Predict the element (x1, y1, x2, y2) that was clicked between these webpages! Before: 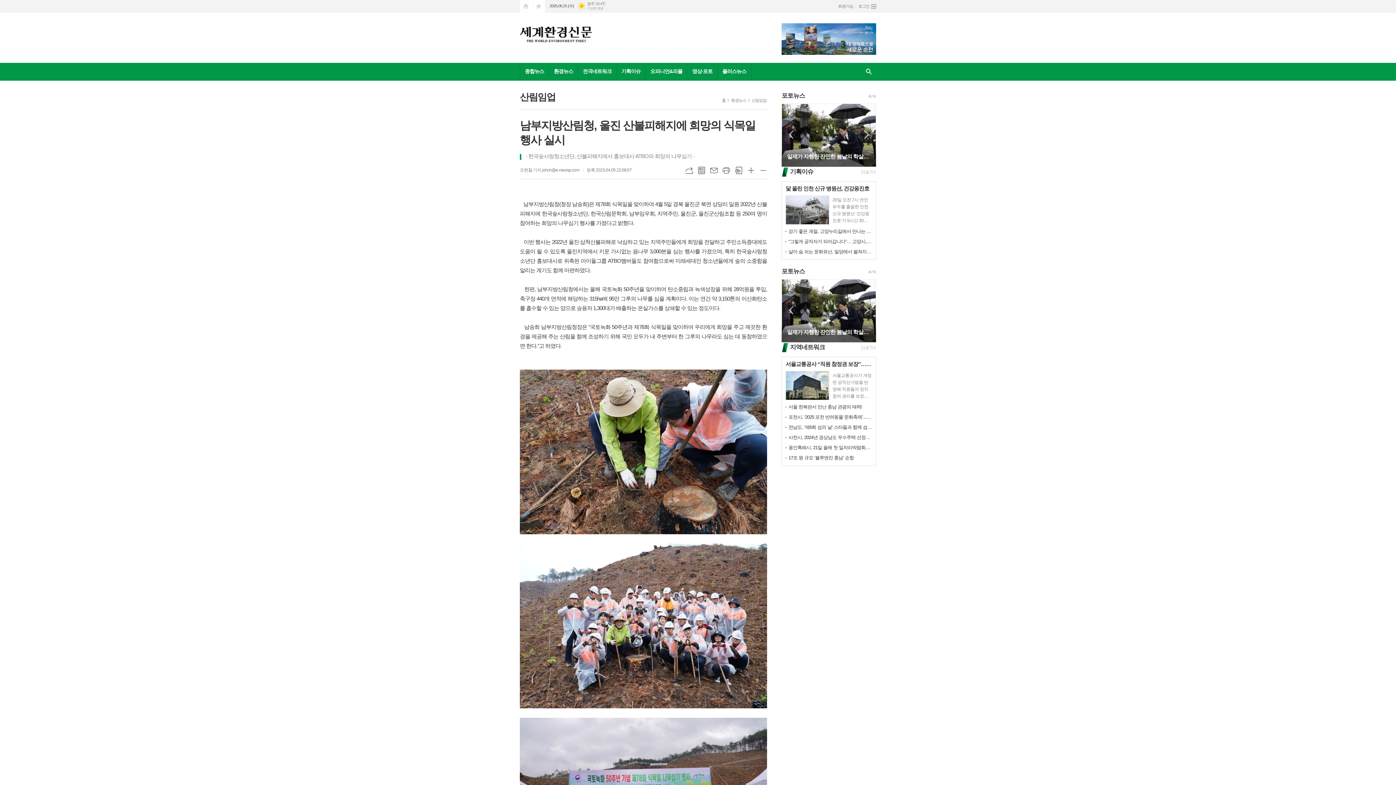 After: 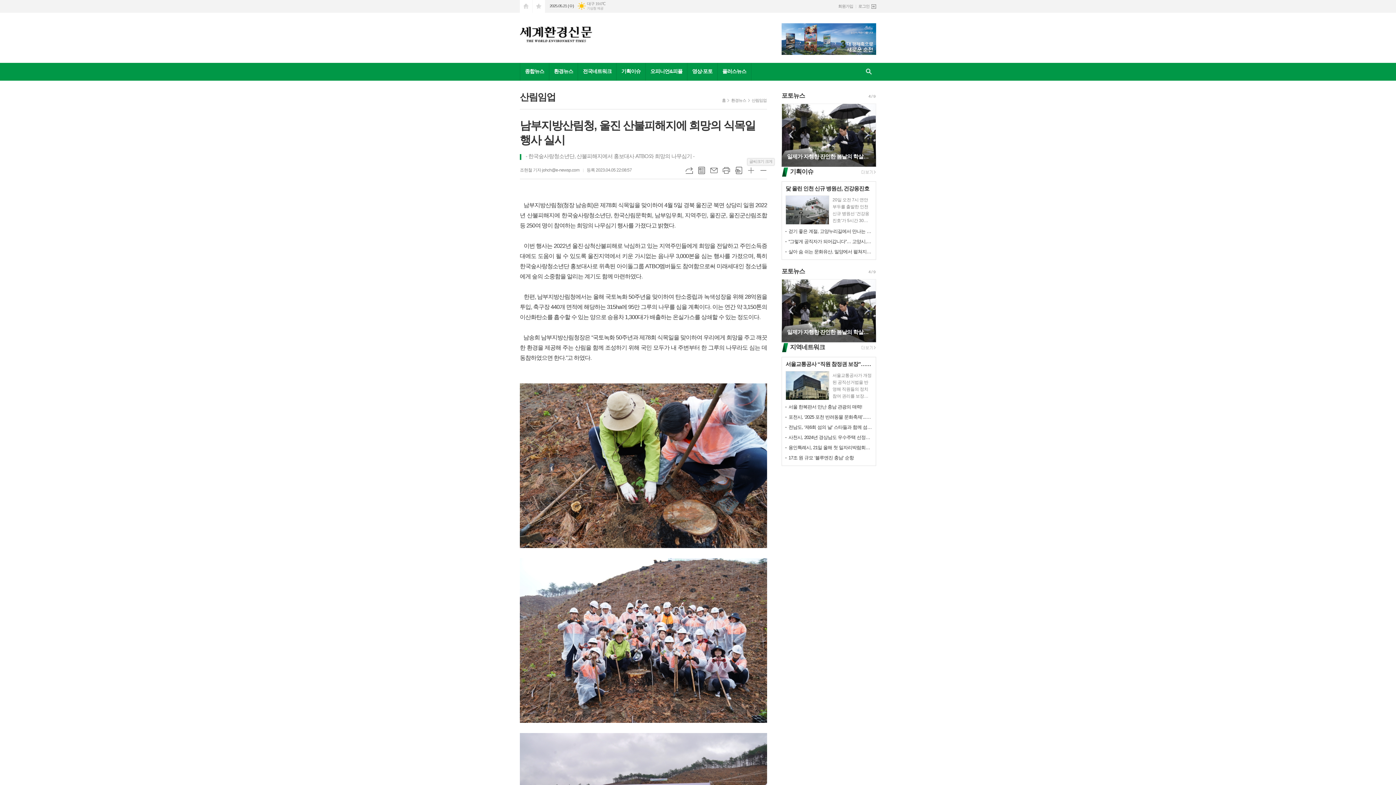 Action: label: 글씨크기 크게 bbox: (747, 166, 754, 174)